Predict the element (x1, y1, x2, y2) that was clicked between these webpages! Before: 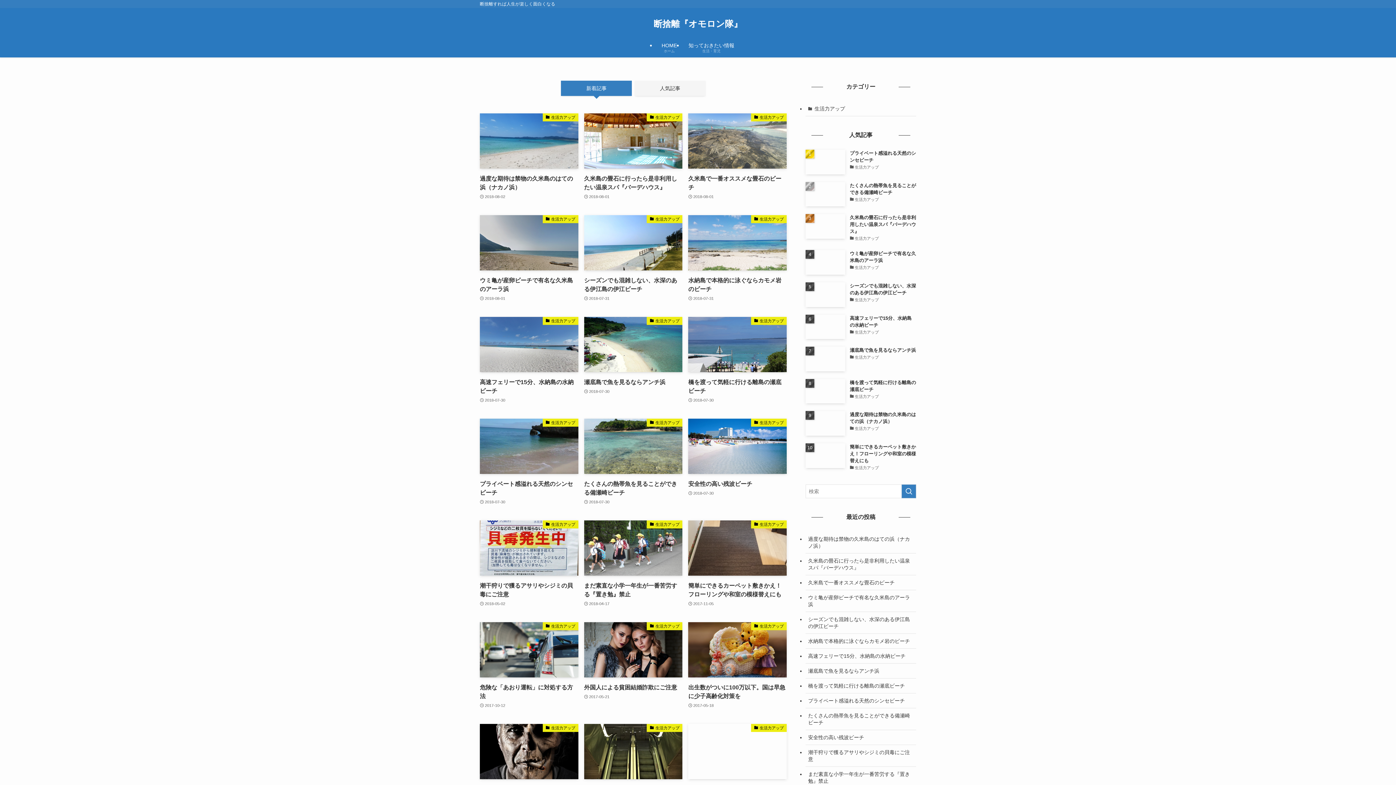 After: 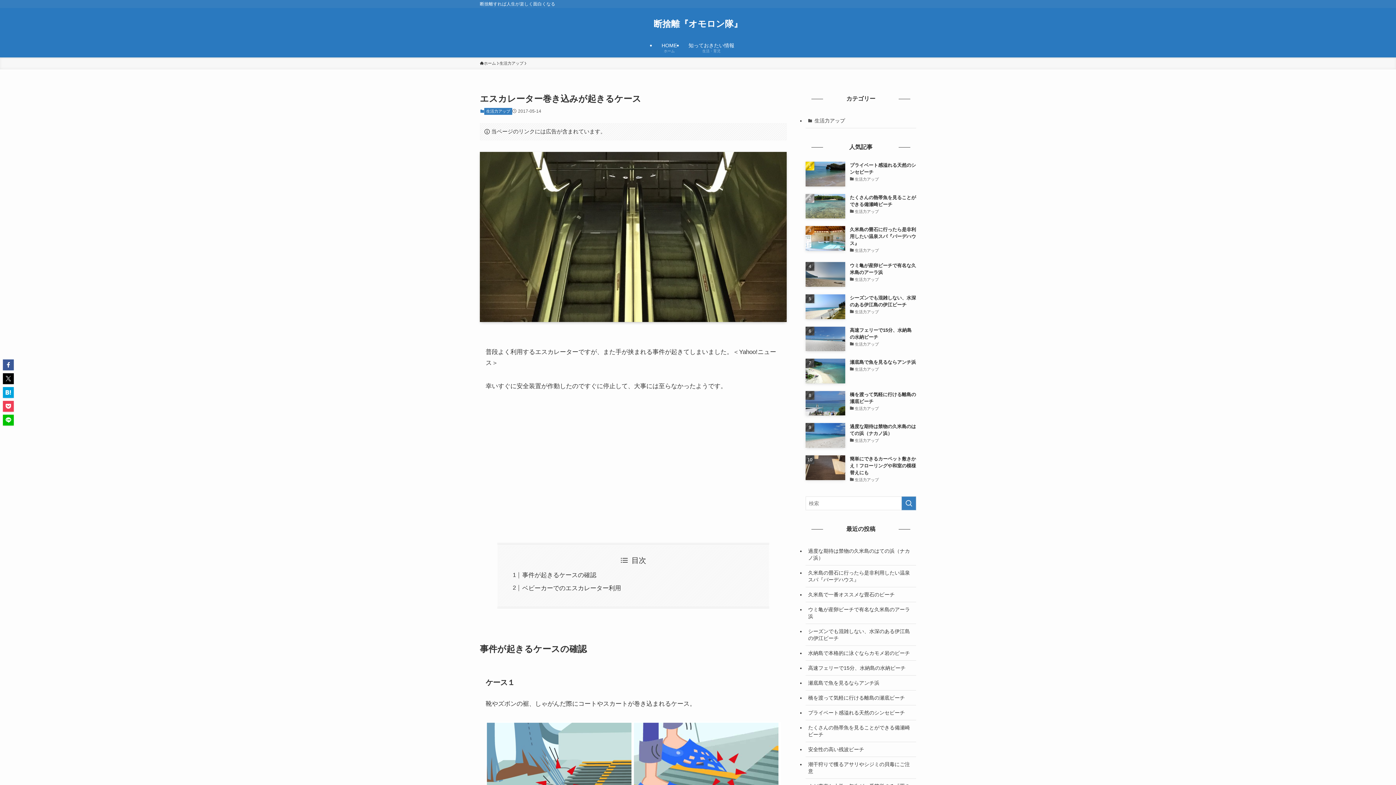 Action: label: 生活力アップ
エスカレーター巻き込みが起きるケース
2017-05-14 bbox: (584, 724, 682, 811)